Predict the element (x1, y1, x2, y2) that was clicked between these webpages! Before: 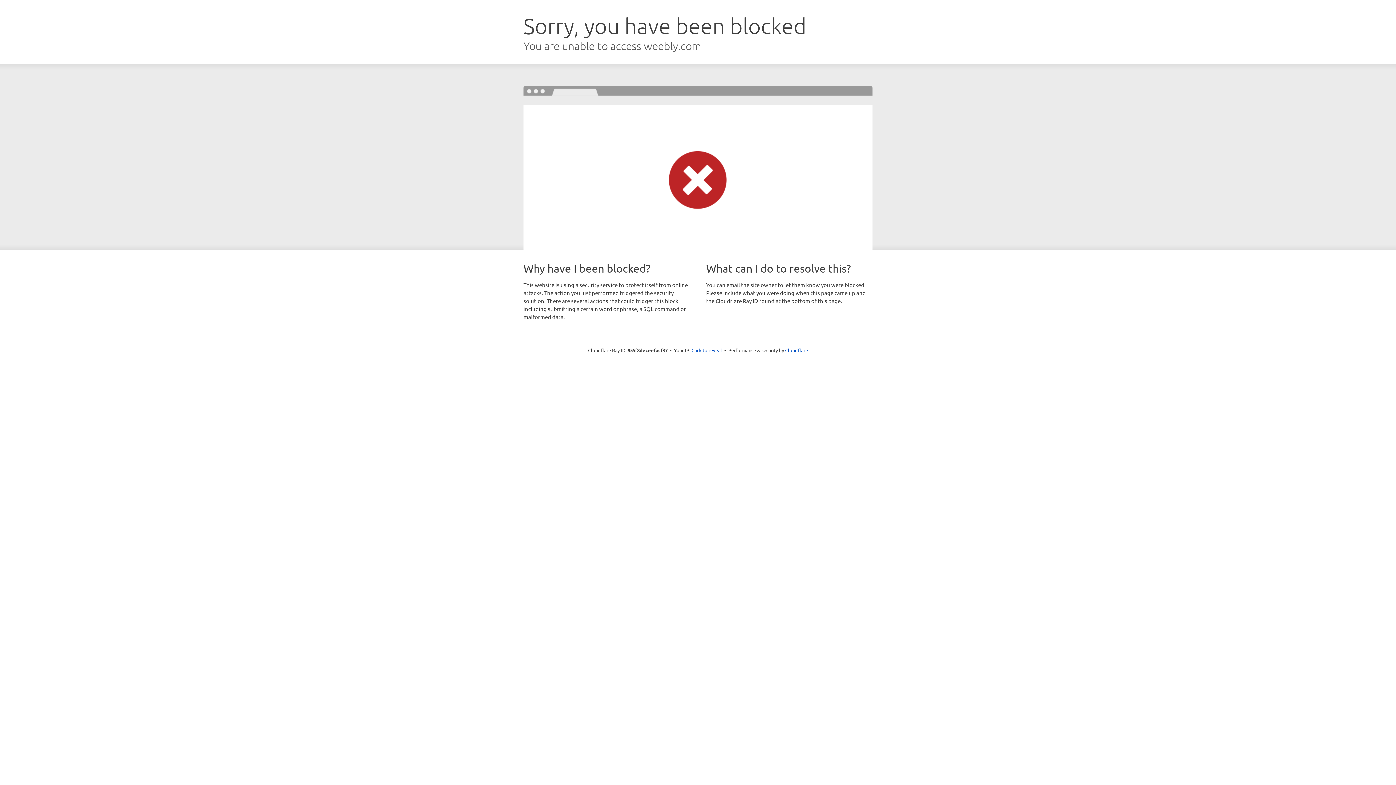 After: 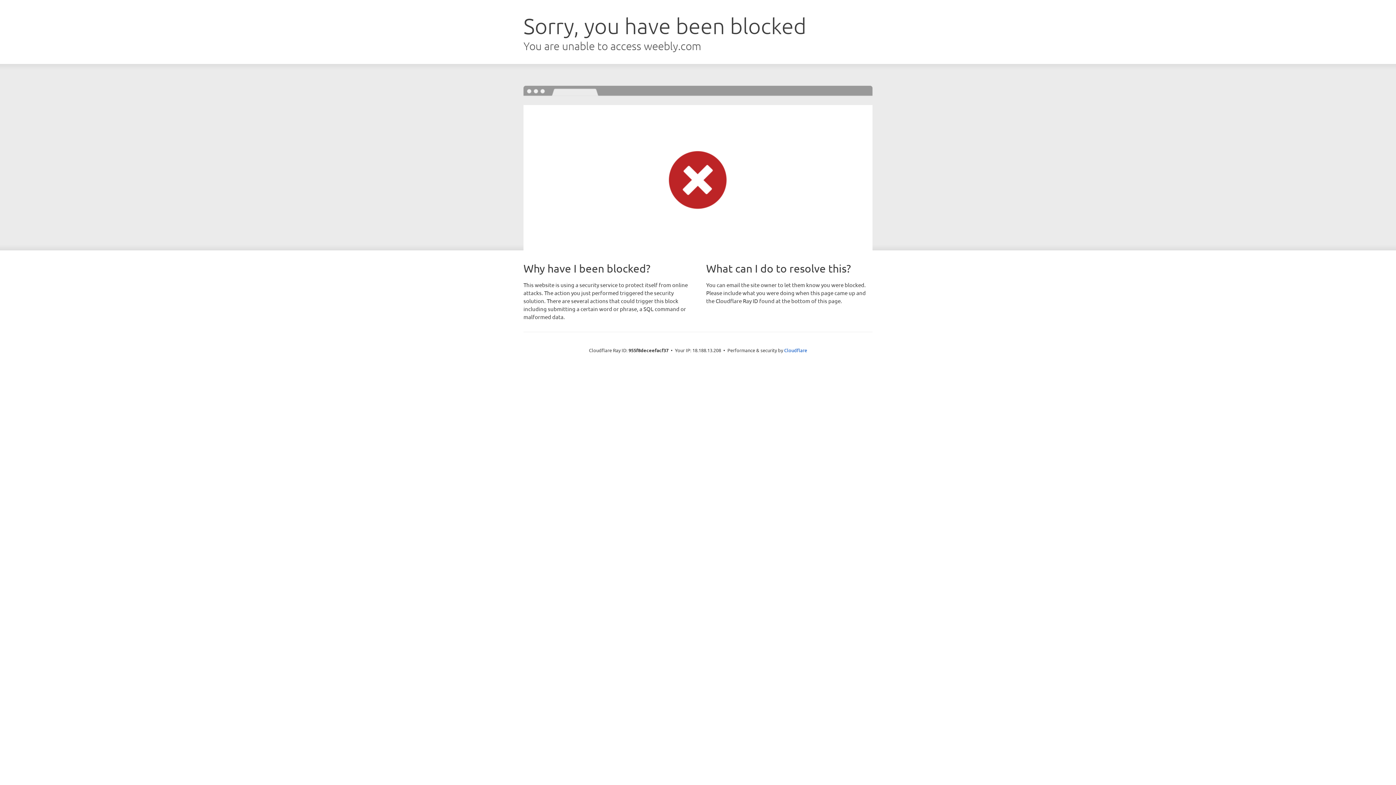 Action: bbox: (691, 346, 722, 353) label: Click to reveal